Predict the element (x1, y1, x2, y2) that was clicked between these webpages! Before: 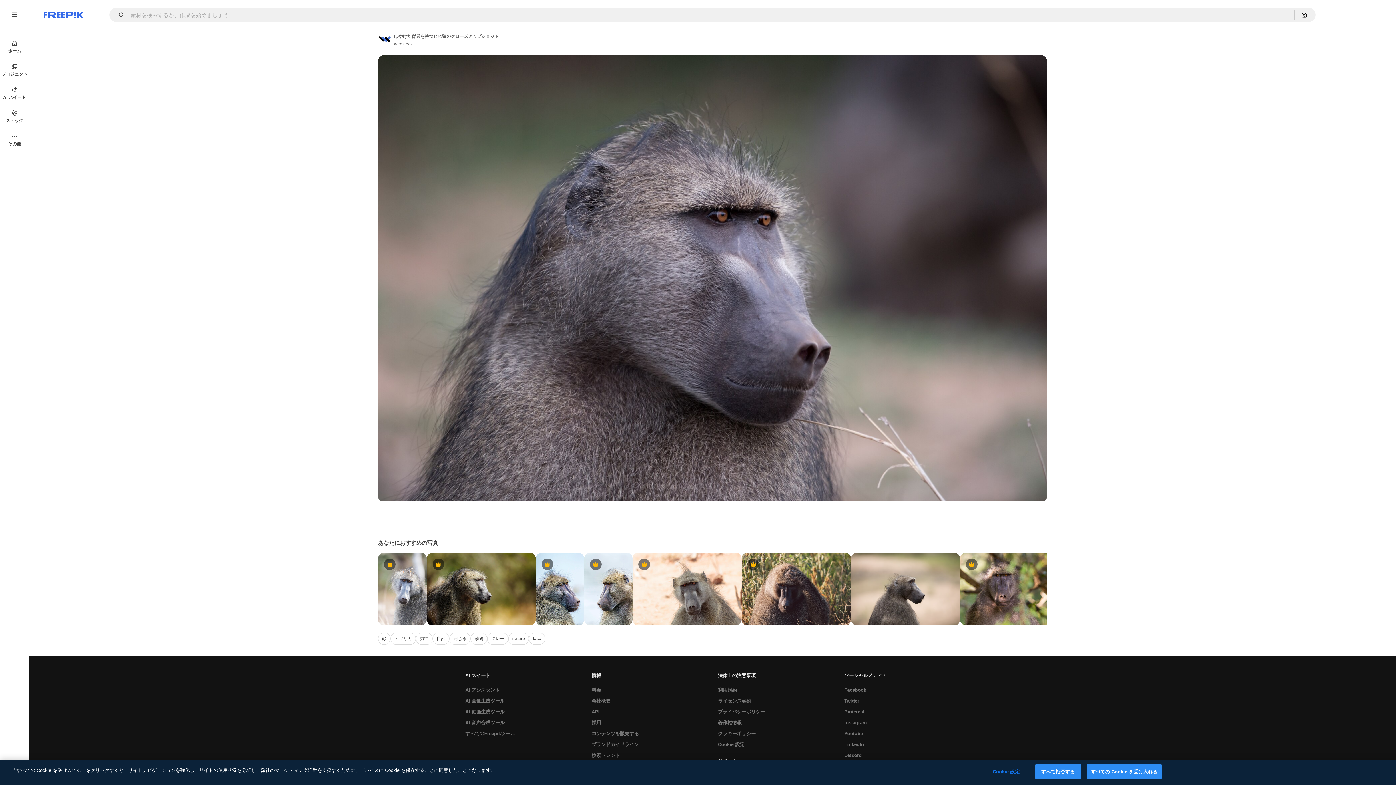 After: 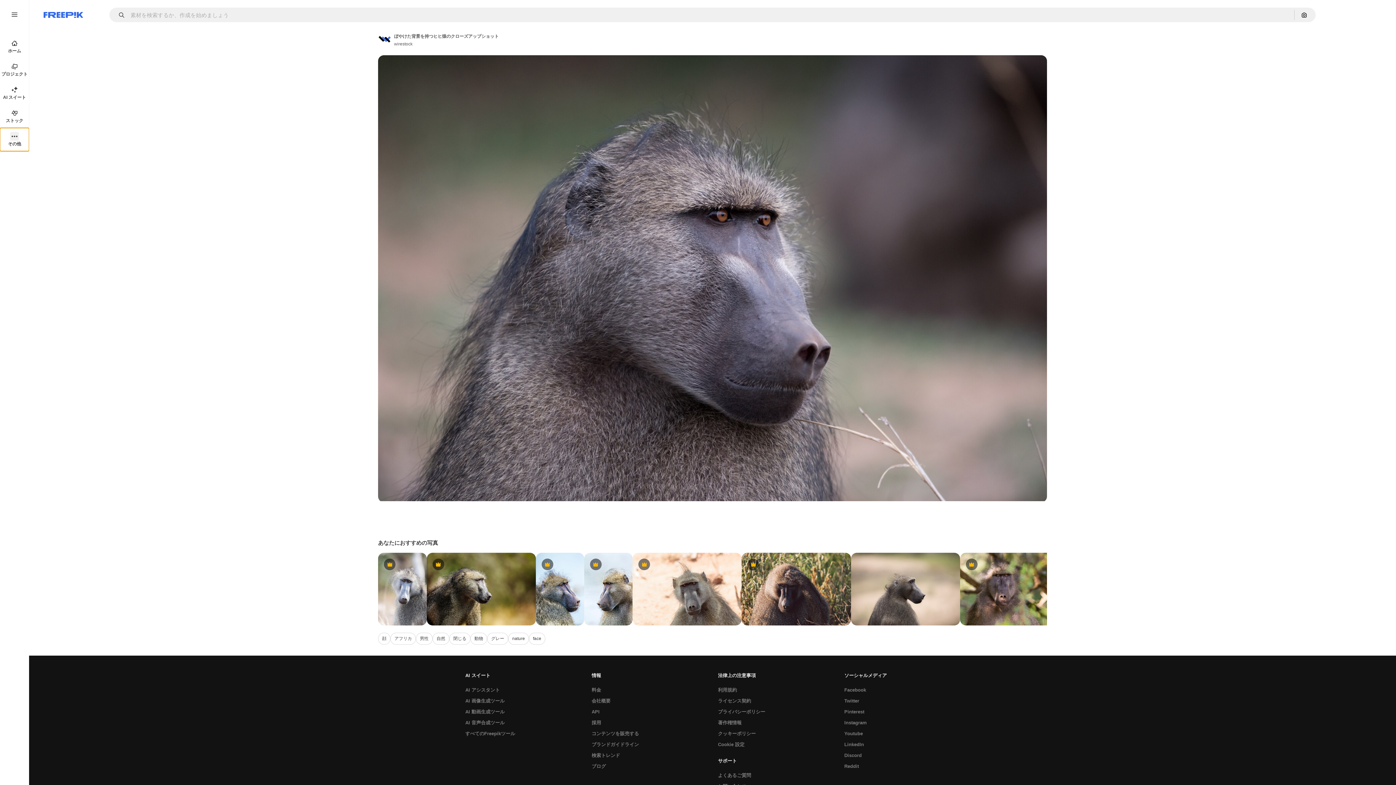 Action: label: その他 bbox: (0, 128, 29, 151)